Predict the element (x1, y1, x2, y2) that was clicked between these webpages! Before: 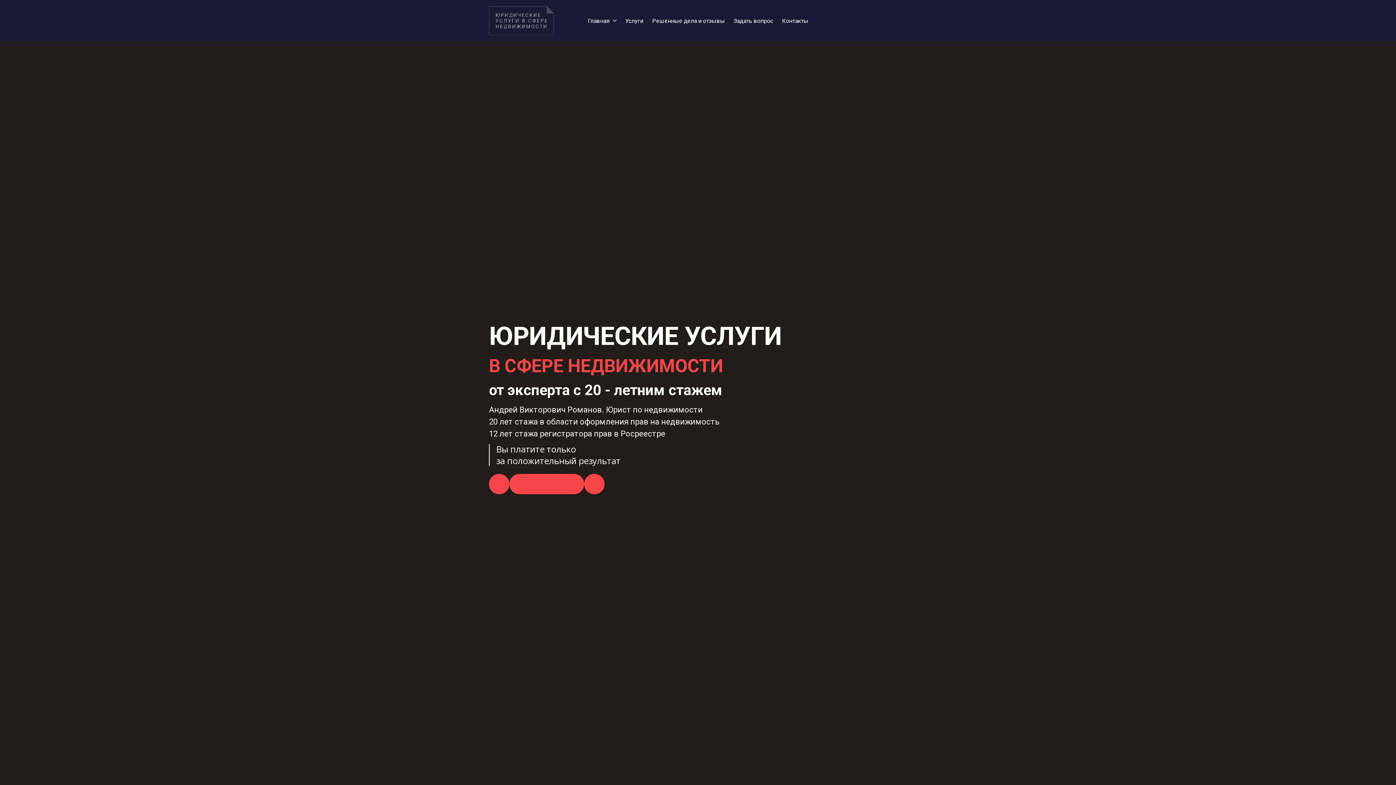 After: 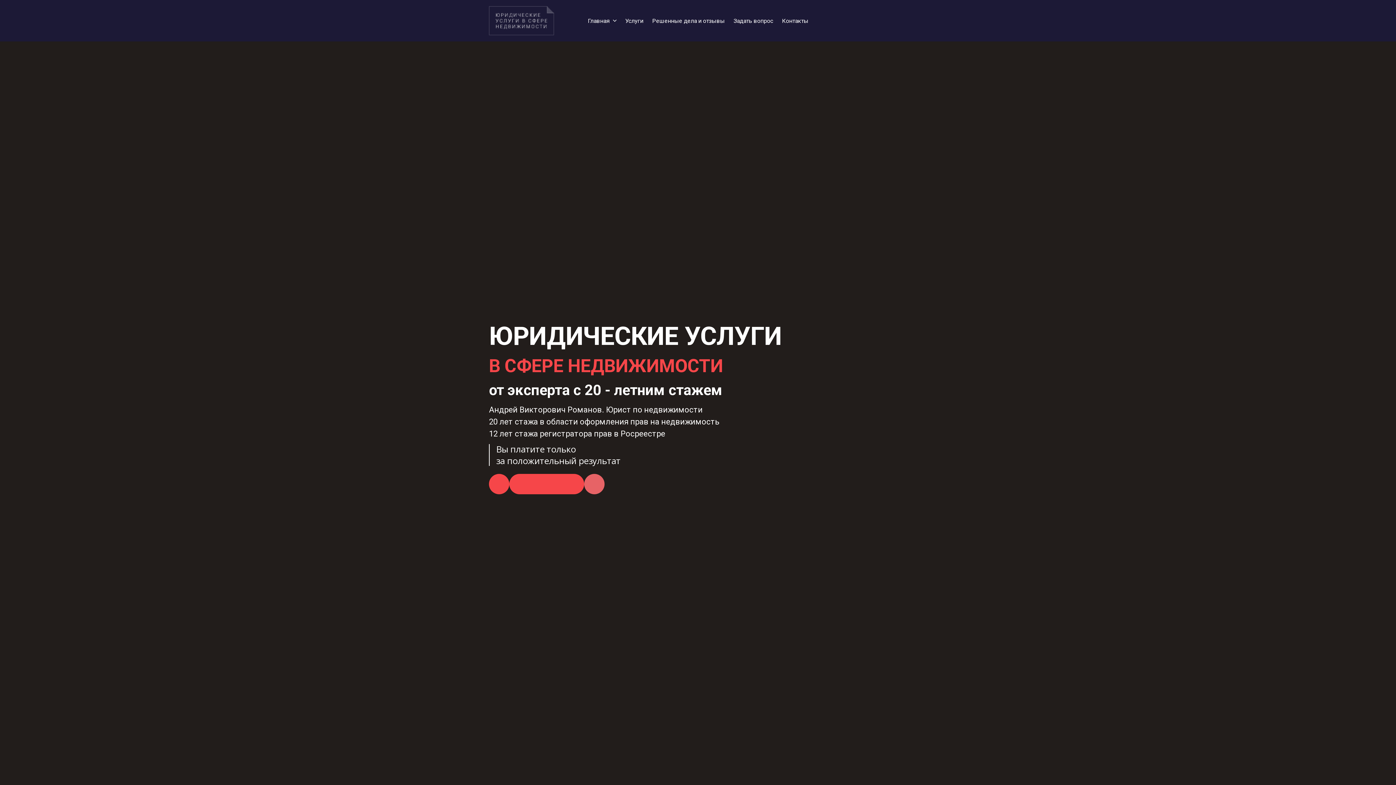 Action: bbox: (584, 474, 604, 494)